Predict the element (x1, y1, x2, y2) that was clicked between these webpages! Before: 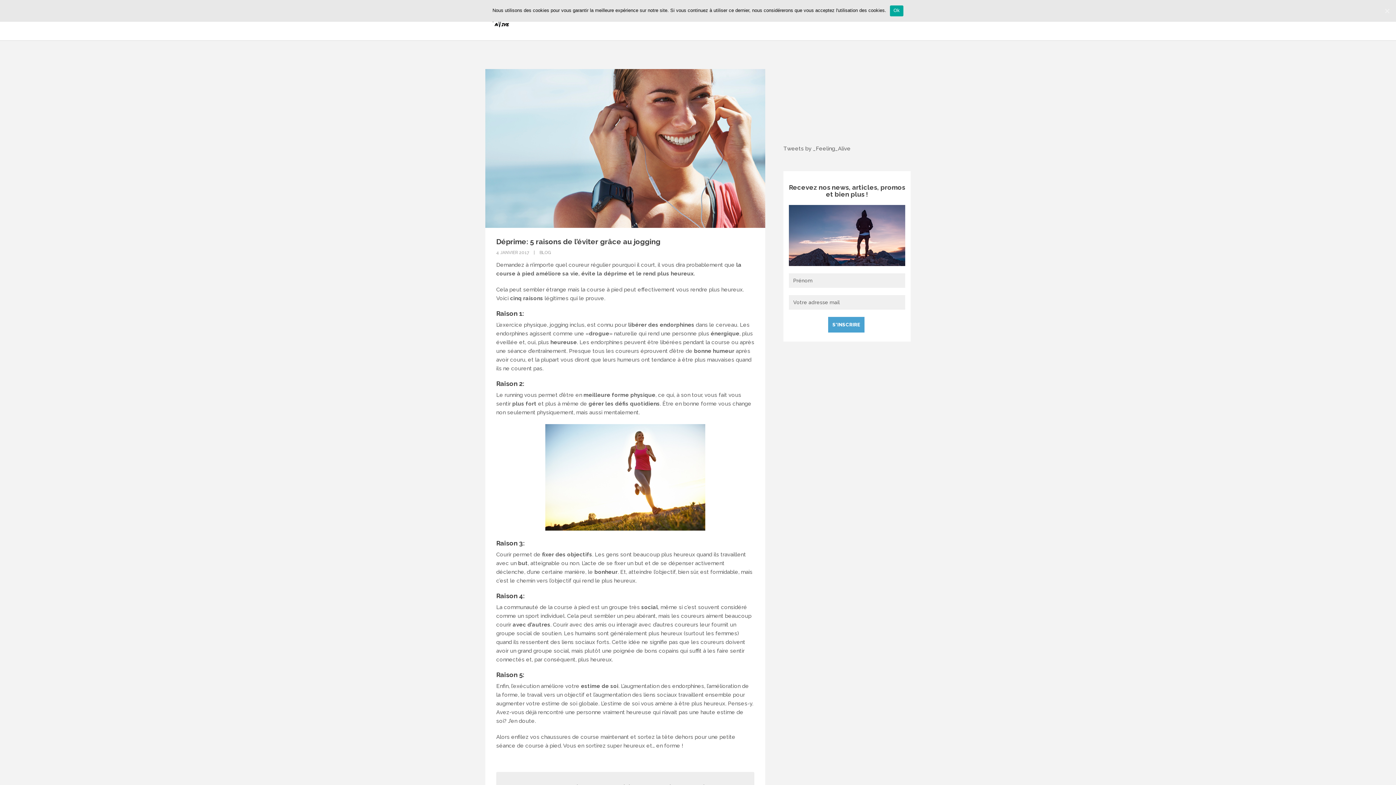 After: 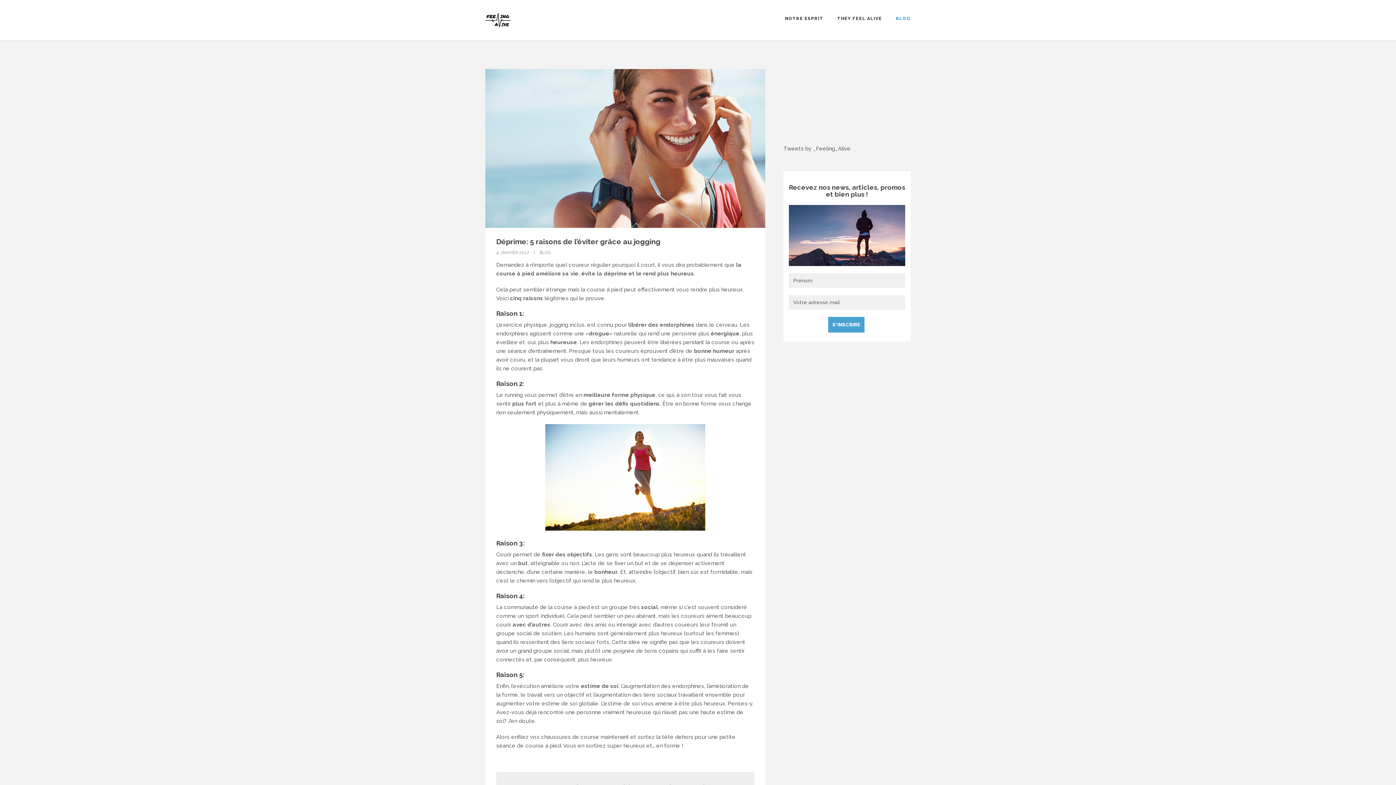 Action: bbox: (890, 5, 903, 16) label: Ok